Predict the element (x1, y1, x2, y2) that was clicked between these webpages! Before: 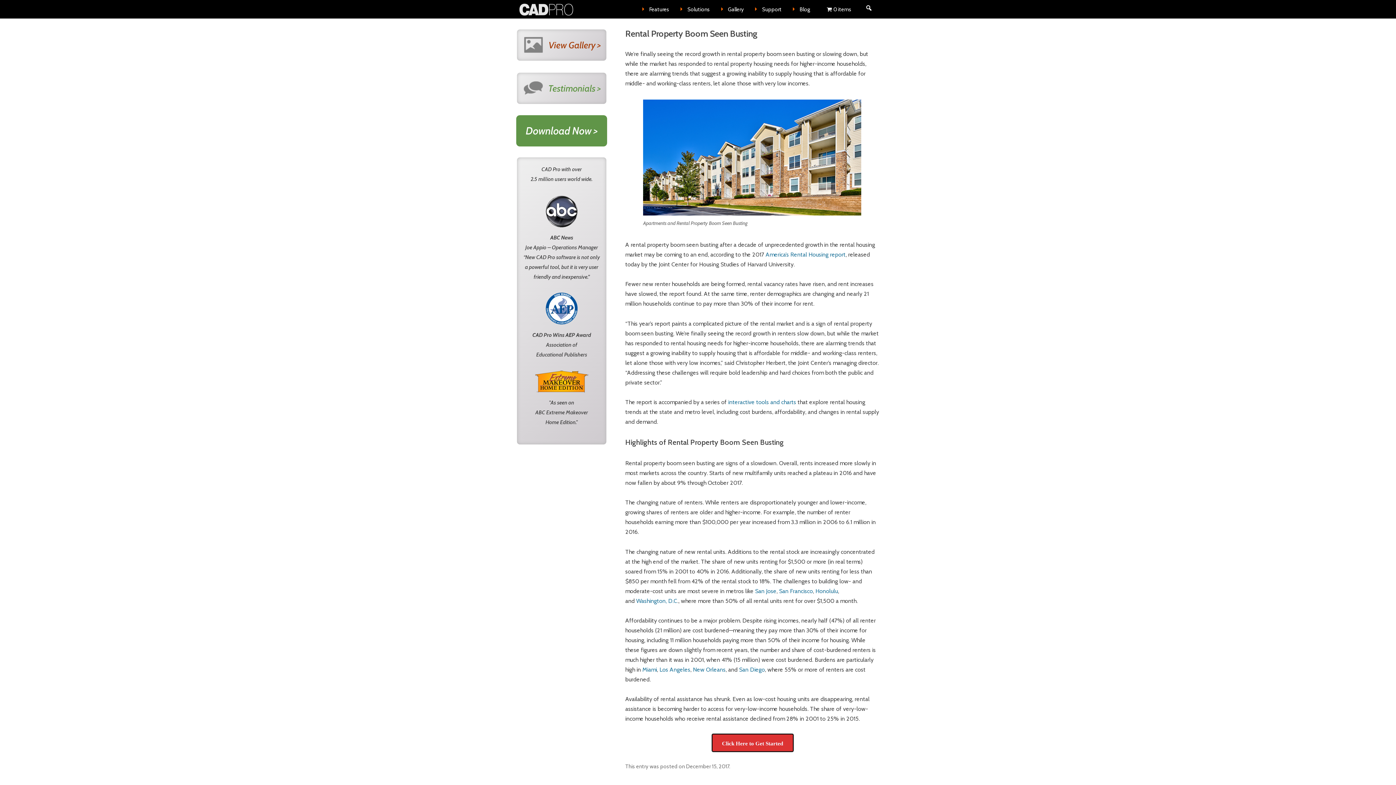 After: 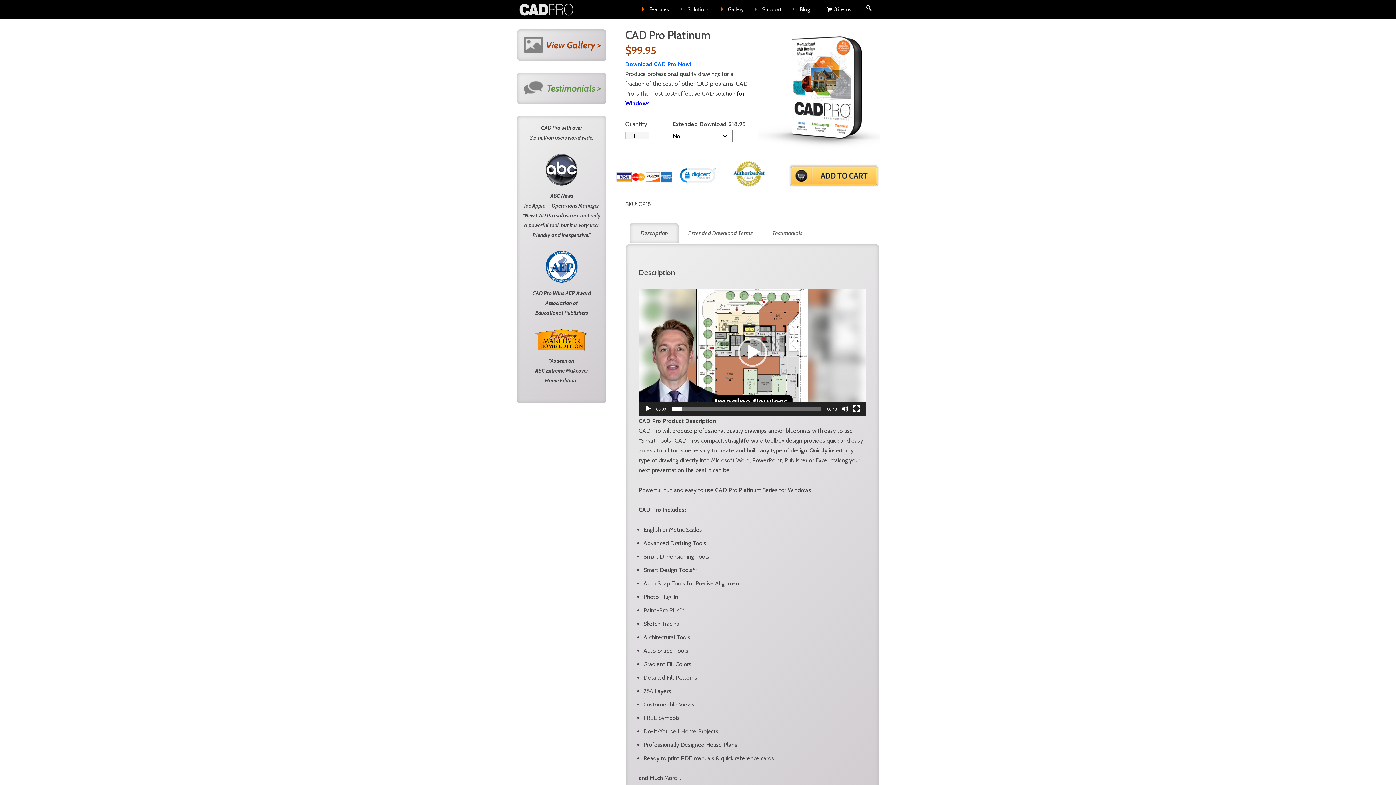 Action: bbox: (516, 115, 607, 146) label: Download Now >